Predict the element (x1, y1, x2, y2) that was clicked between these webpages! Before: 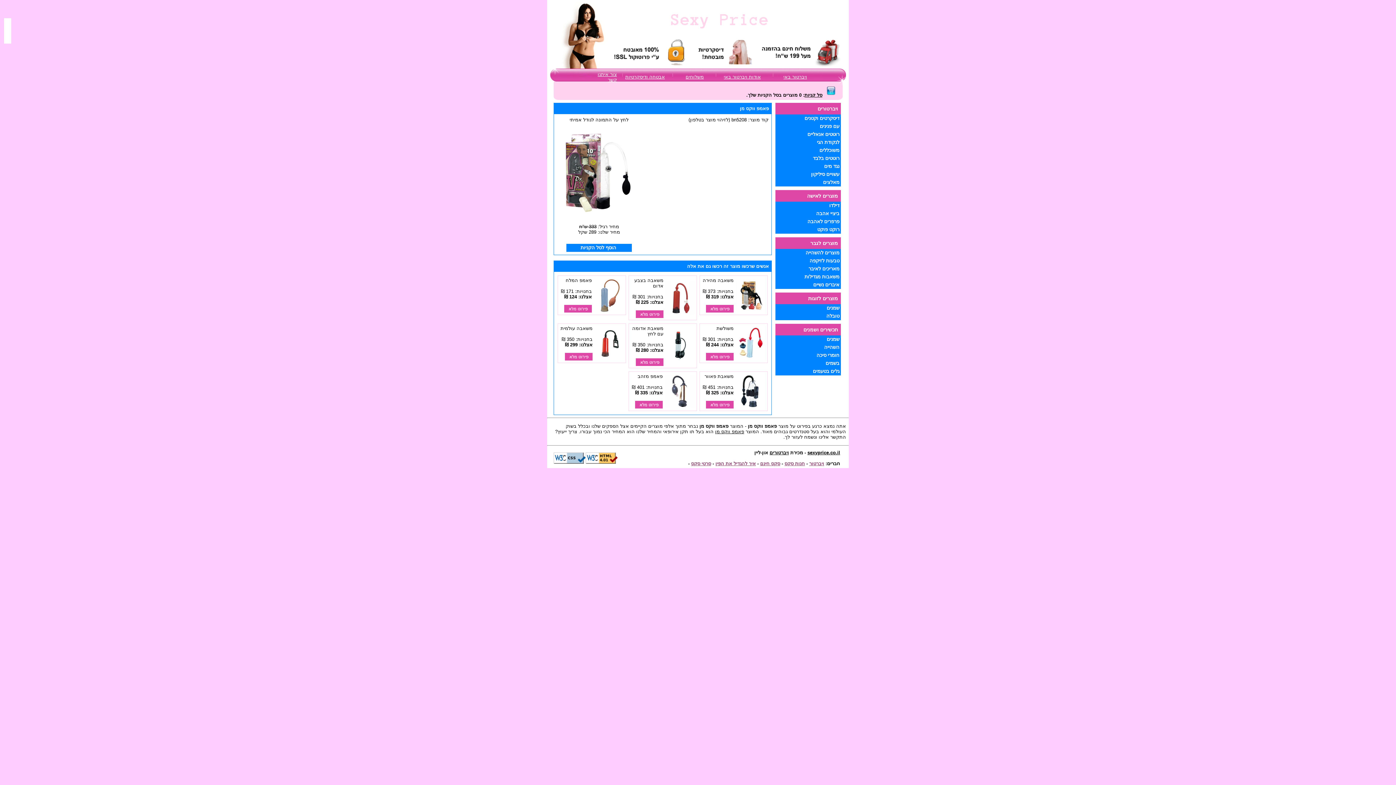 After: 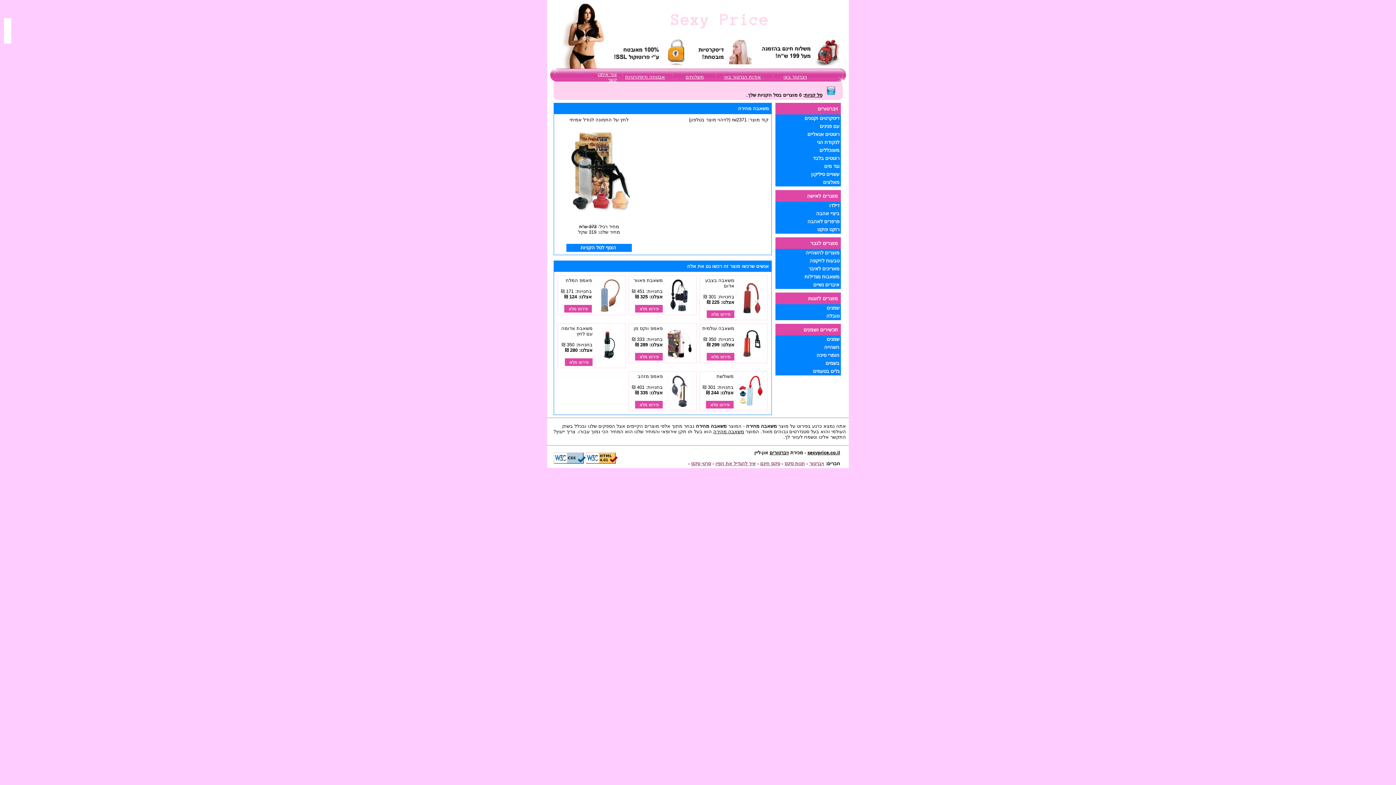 Action: bbox: (706, 308, 733, 313)